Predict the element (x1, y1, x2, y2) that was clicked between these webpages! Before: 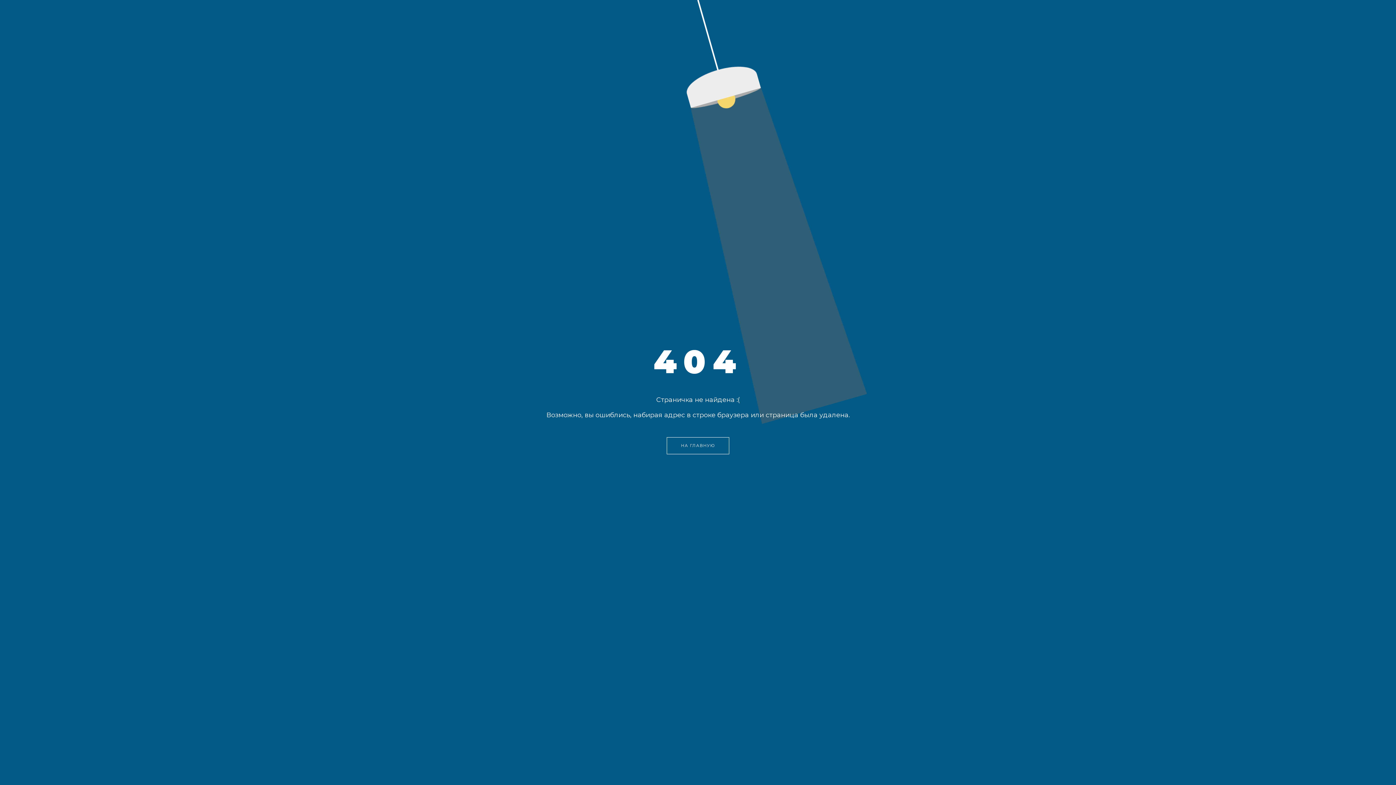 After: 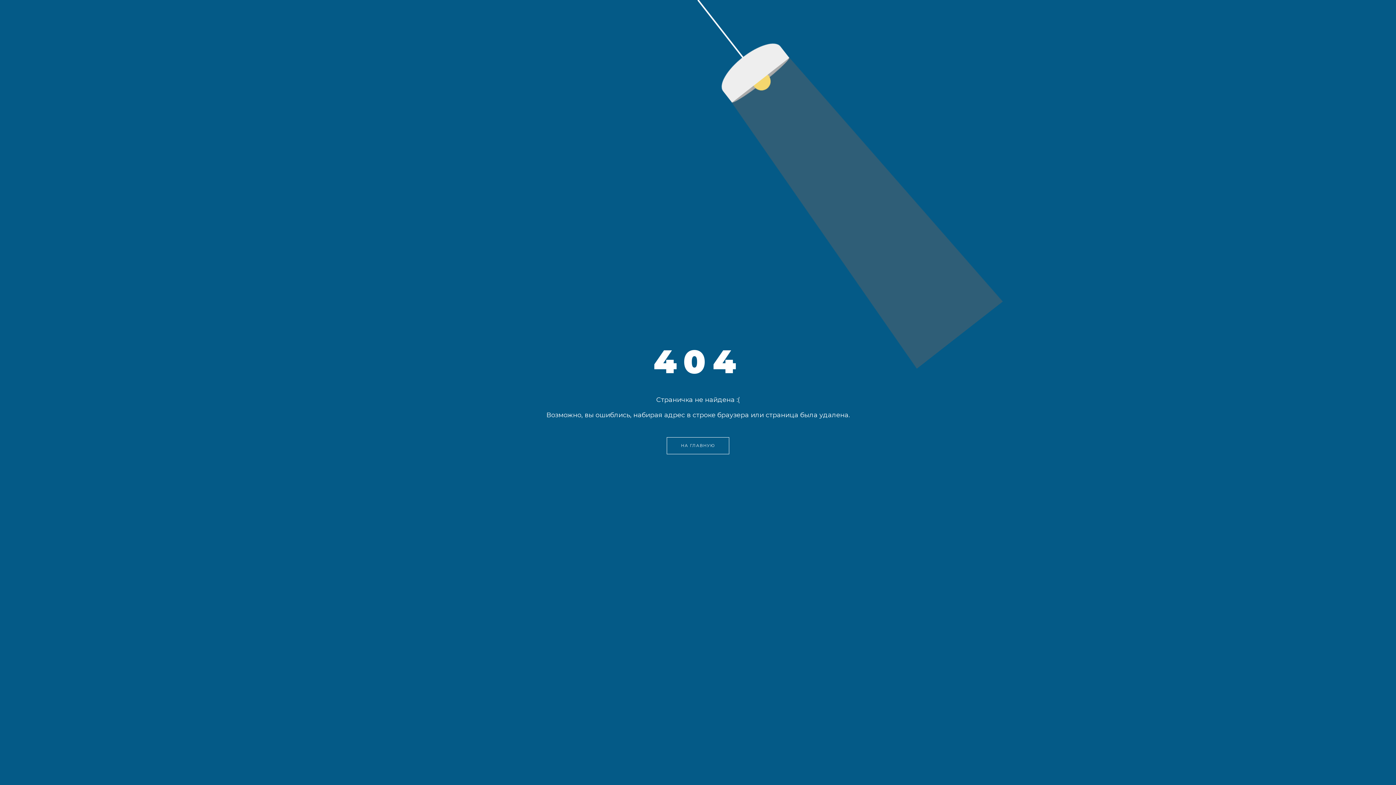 Action: bbox: (666, 437, 729, 454)